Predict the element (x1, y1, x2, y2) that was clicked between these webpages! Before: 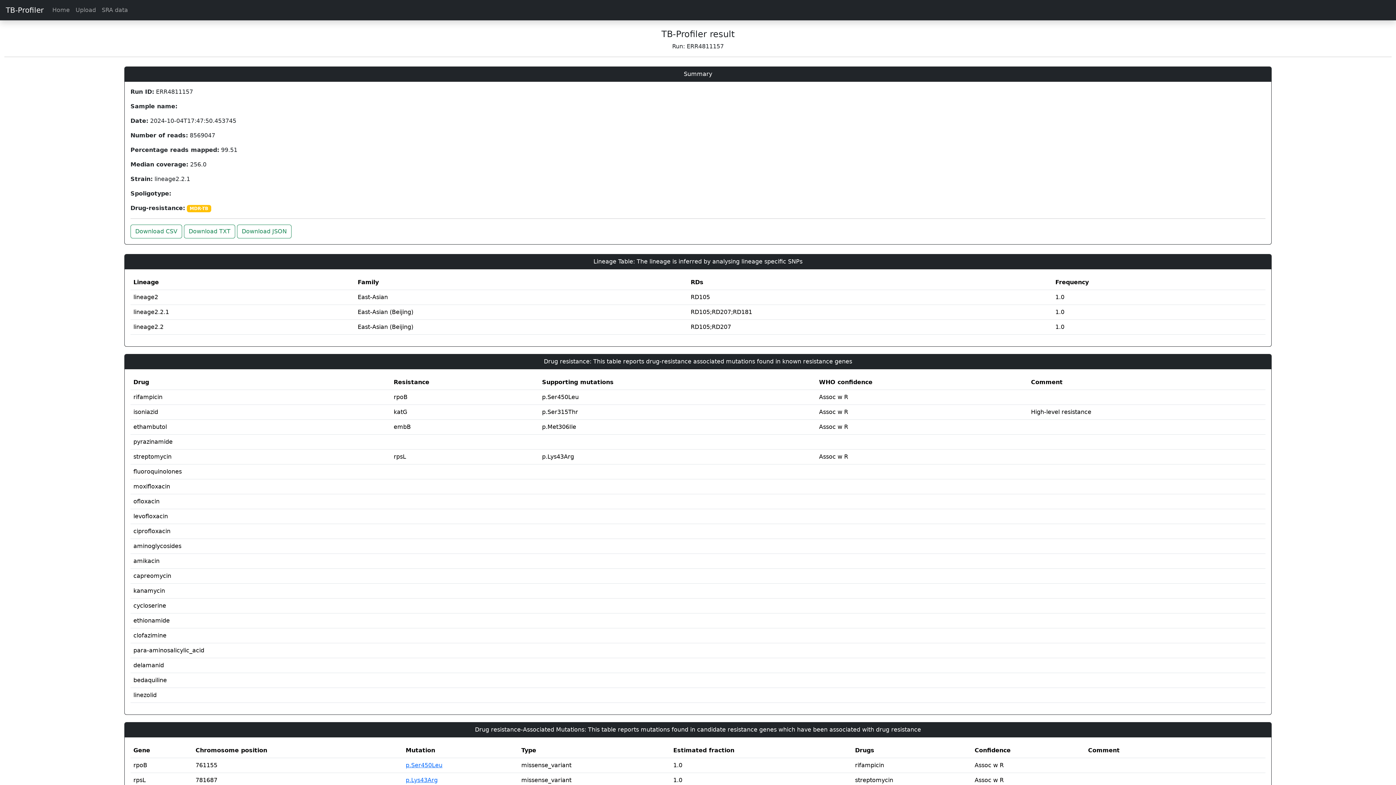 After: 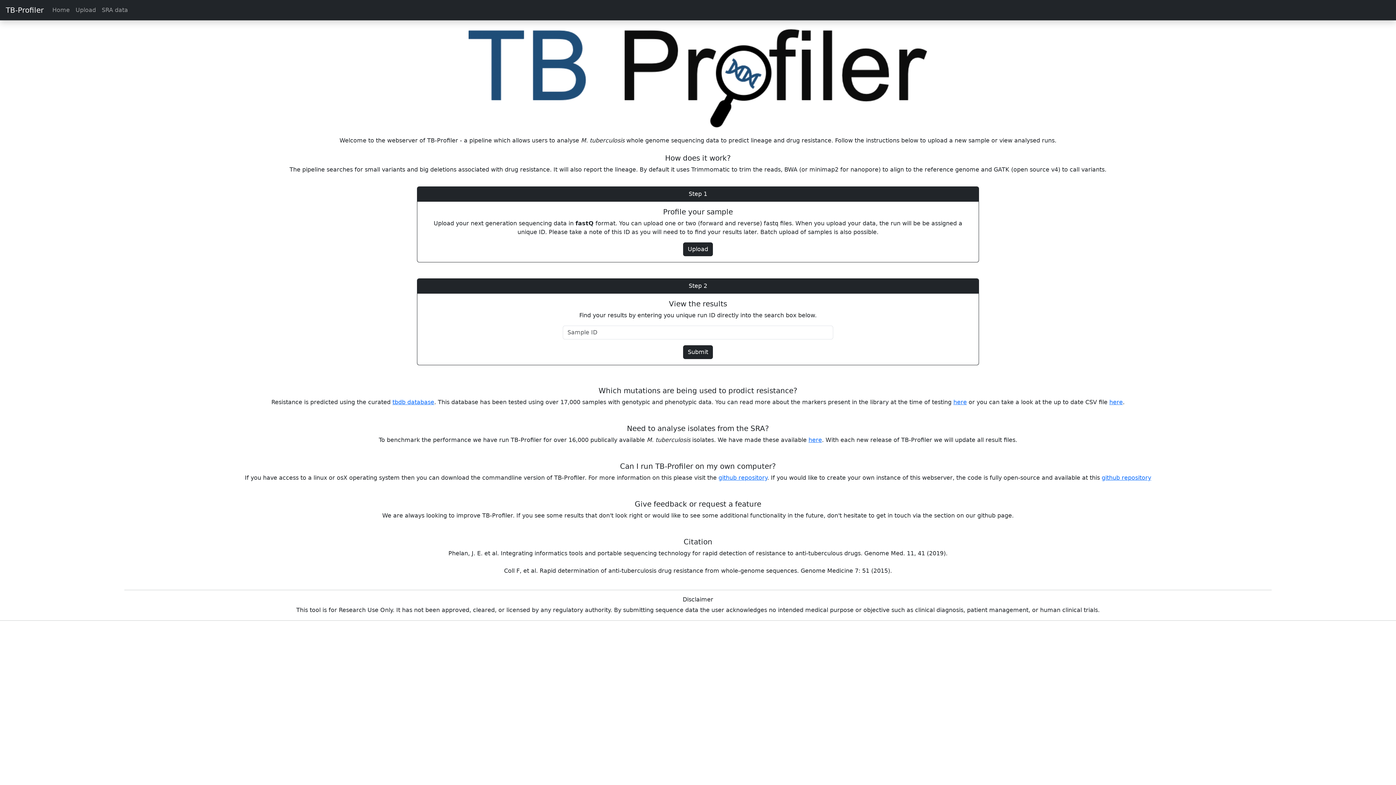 Action: label: Home bbox: (49, 2, 72, 17)